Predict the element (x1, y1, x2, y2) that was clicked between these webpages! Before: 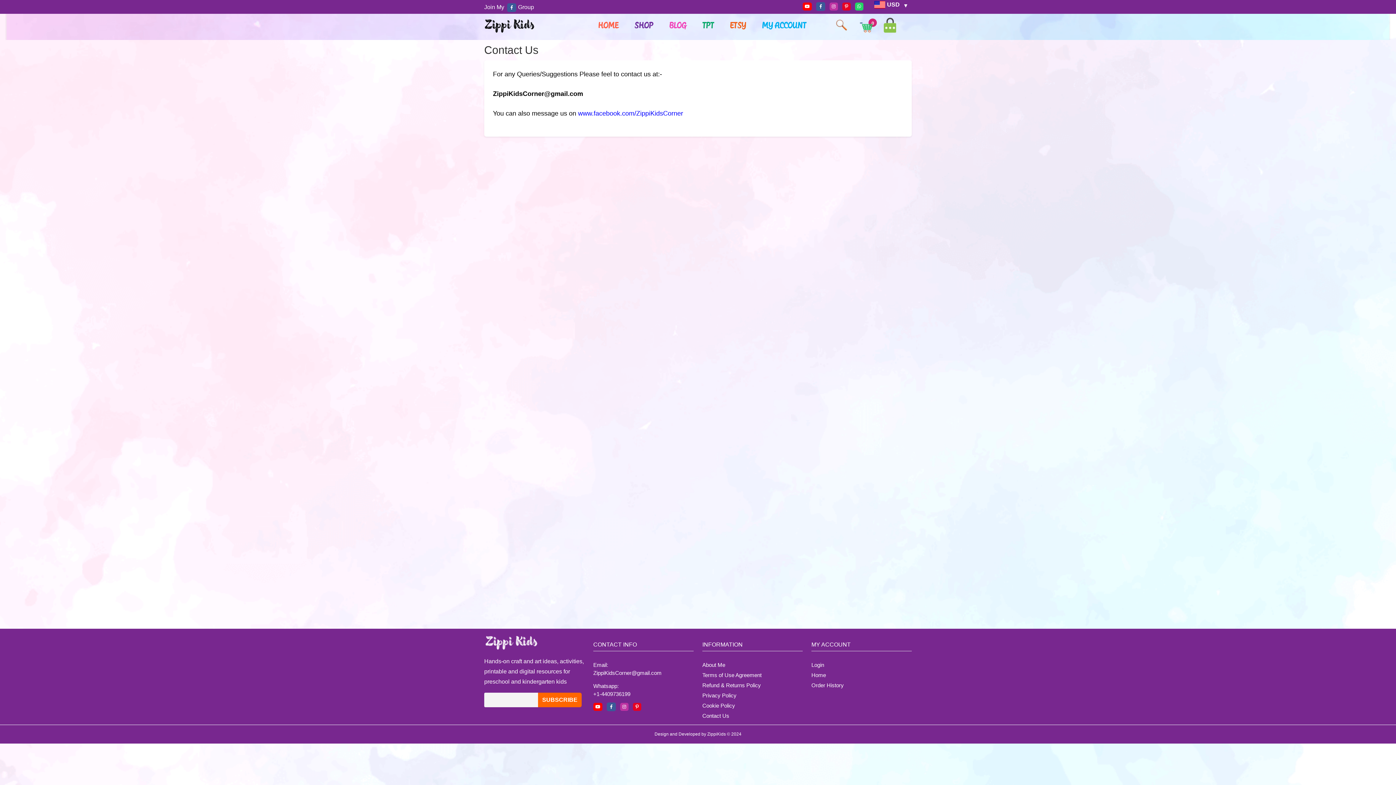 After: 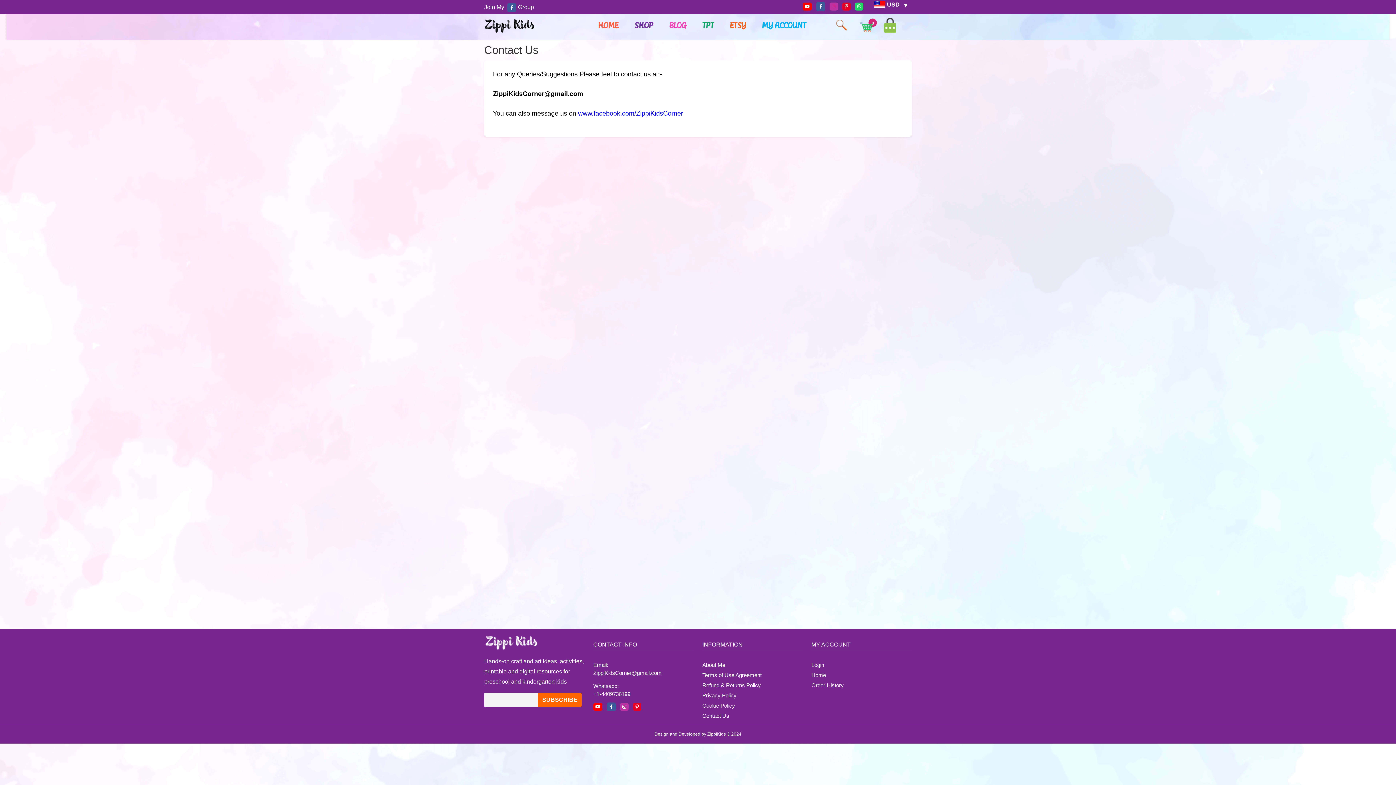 Action: bbox: (826, 2, 838, 9)